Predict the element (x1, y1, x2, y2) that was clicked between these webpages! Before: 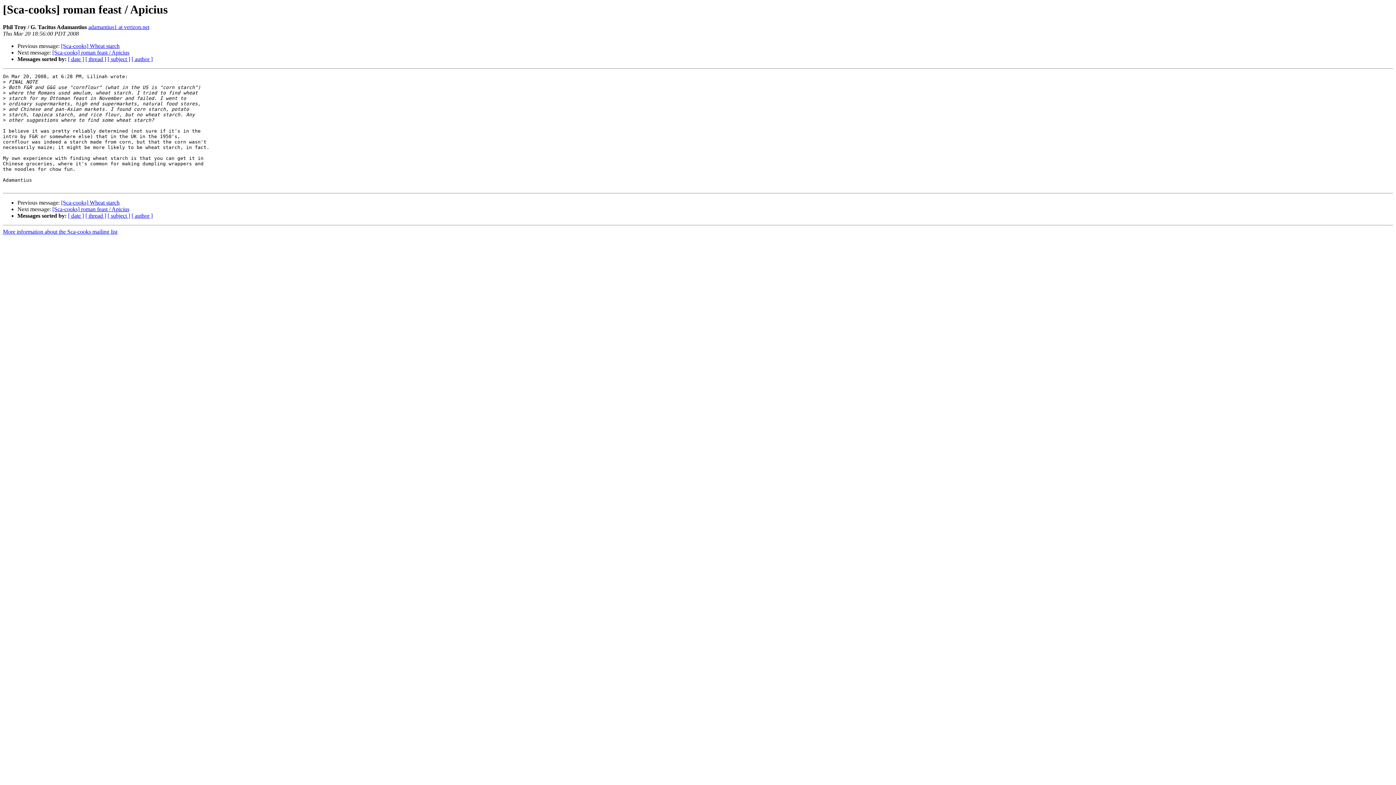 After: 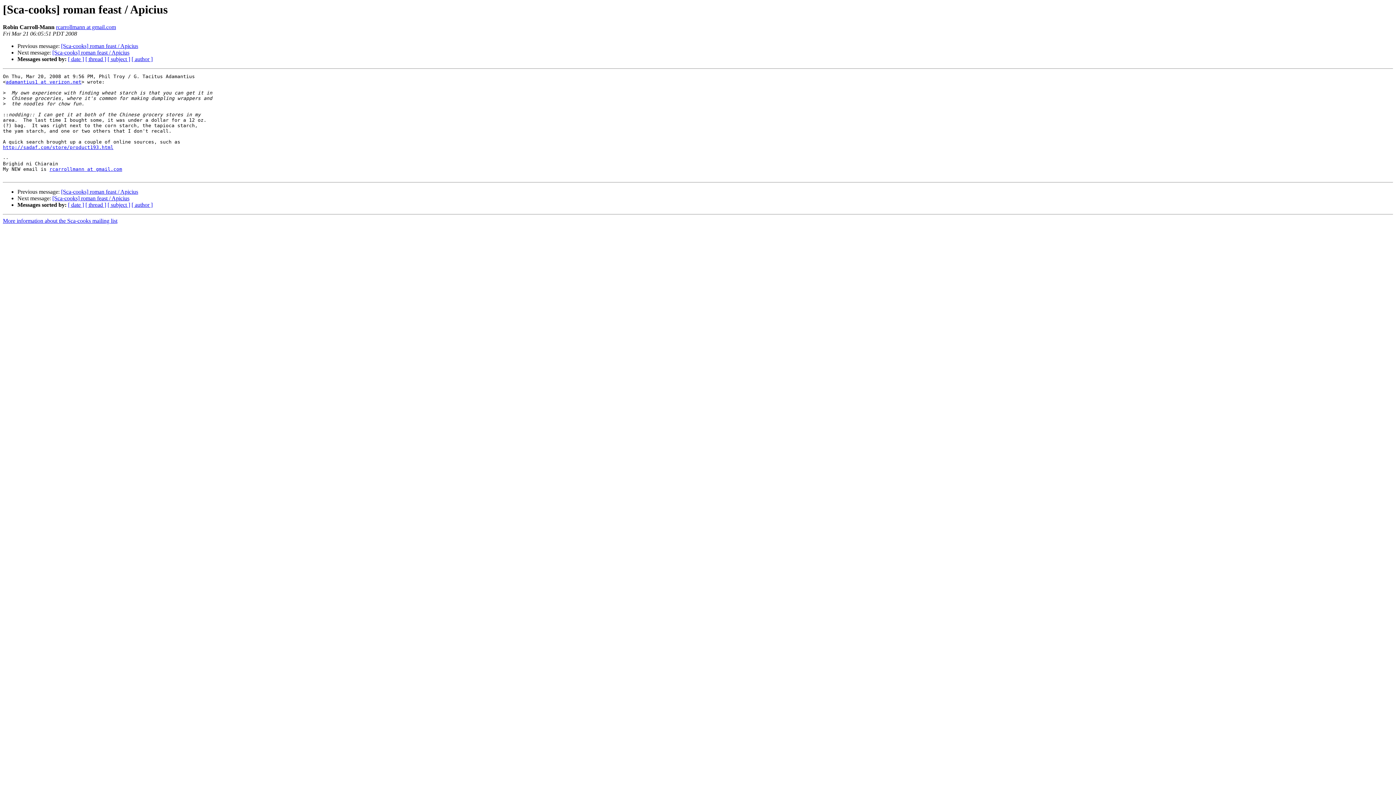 Action: bbox: (52, 49, 129, 55) label: [Sca-cooks] roman feast / Apicius